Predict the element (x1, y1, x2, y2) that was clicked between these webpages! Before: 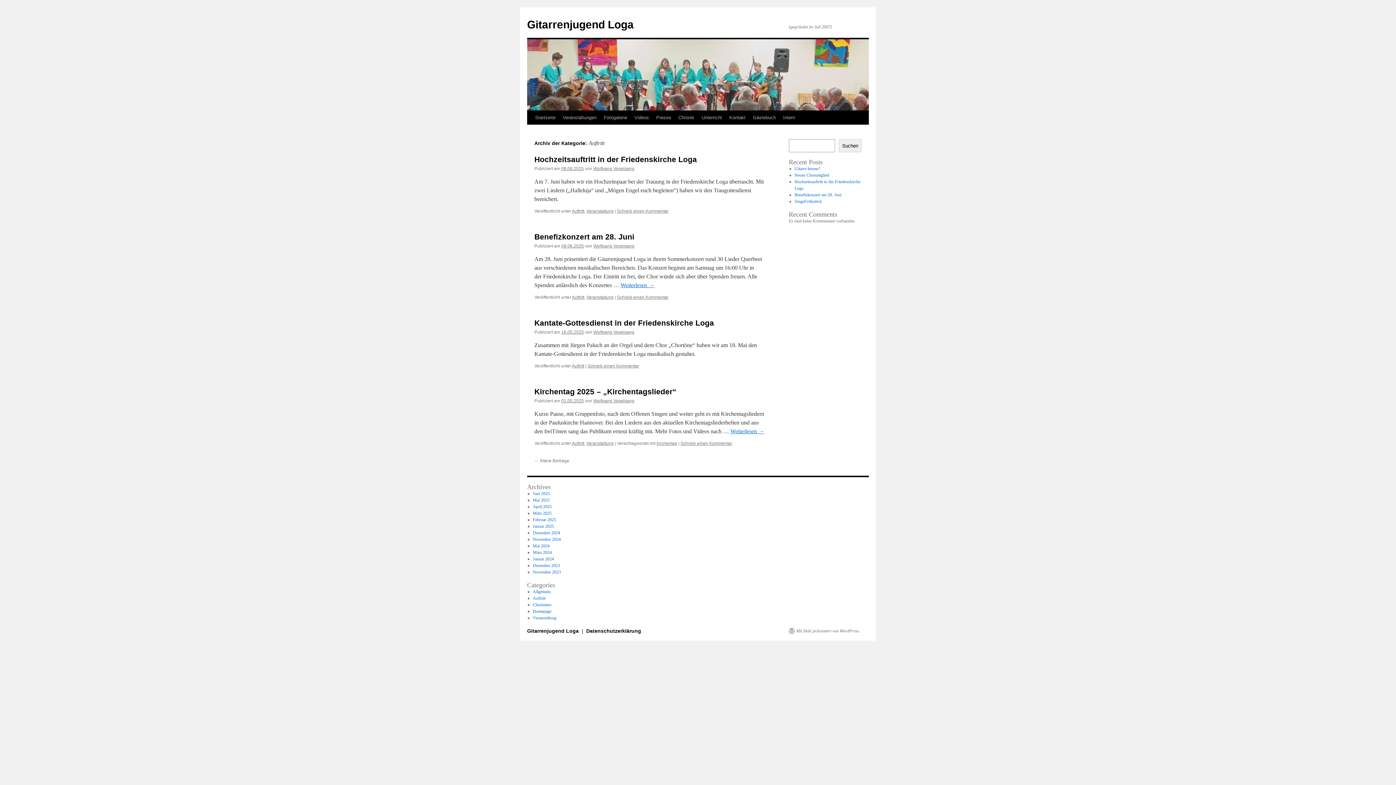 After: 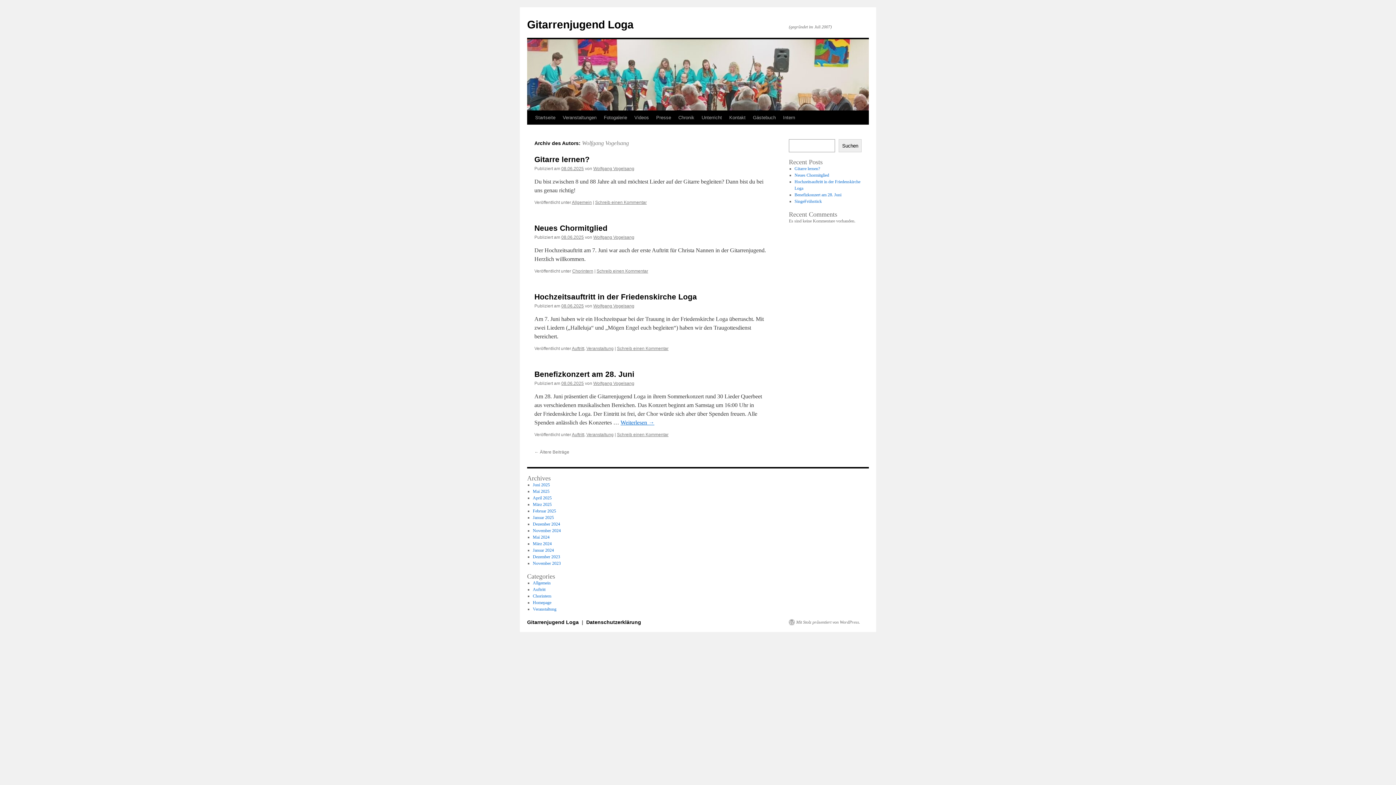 Action: label: Wolfgang Vogelsang bbox: (593, 329, 634, 334)